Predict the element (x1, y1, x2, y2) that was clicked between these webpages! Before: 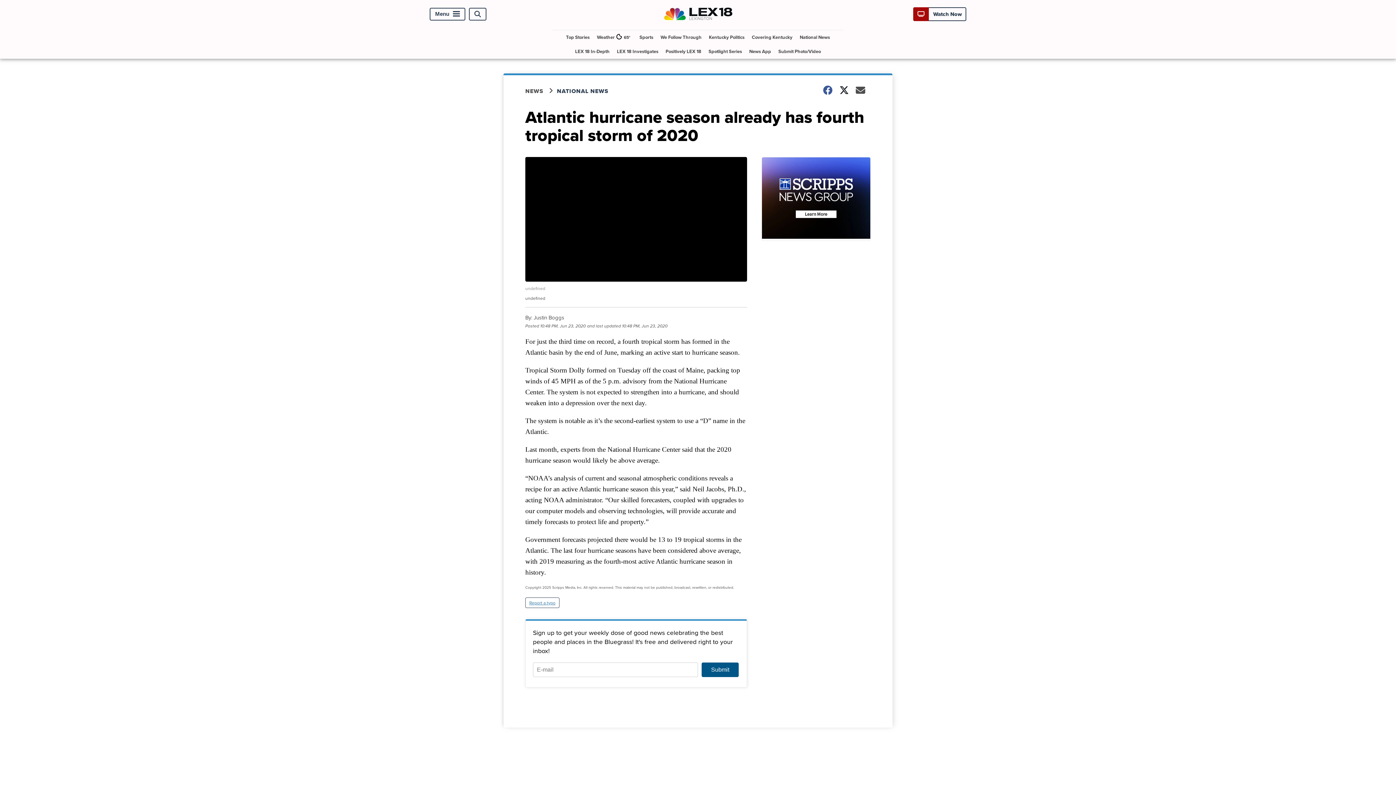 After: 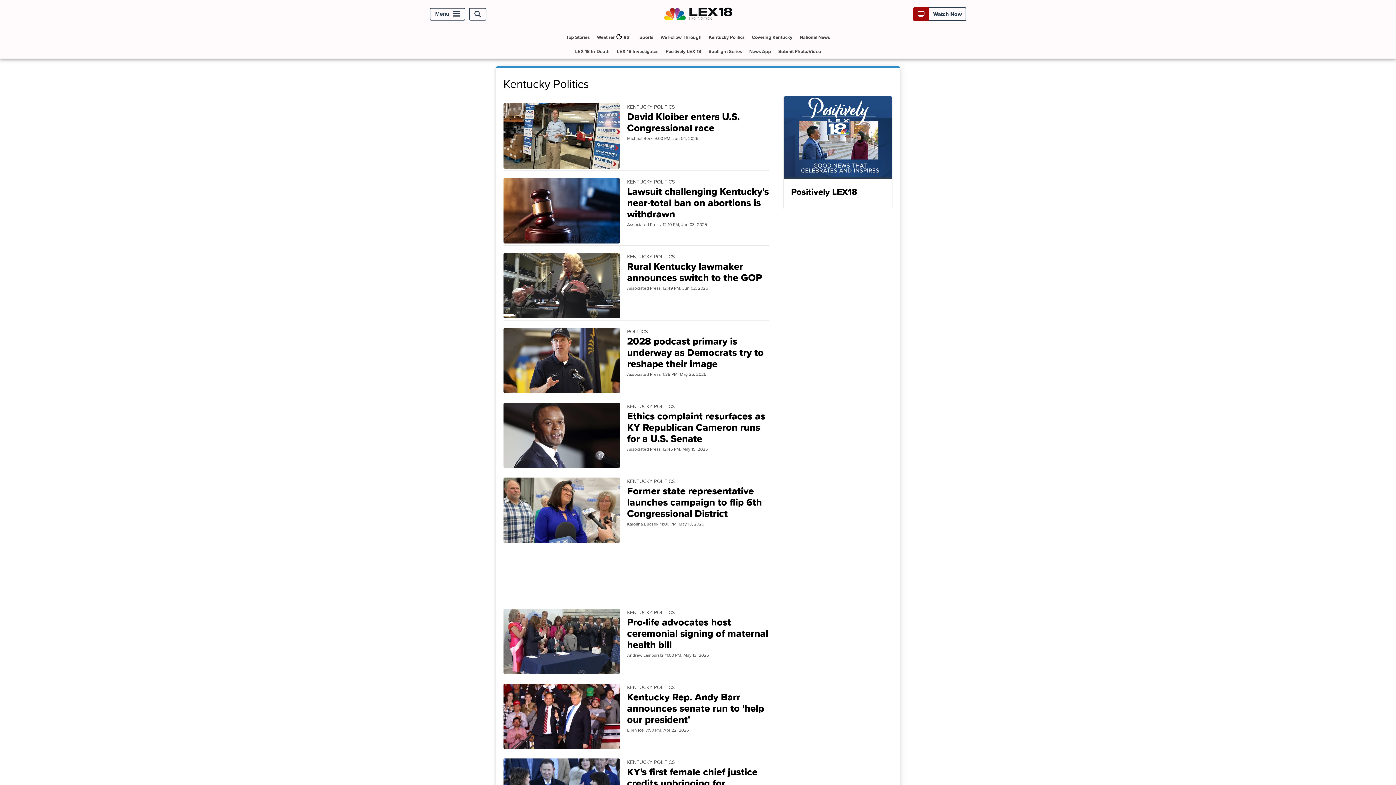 Action: label: Kentucky Politics bbox: (706, 30, 747, 44)